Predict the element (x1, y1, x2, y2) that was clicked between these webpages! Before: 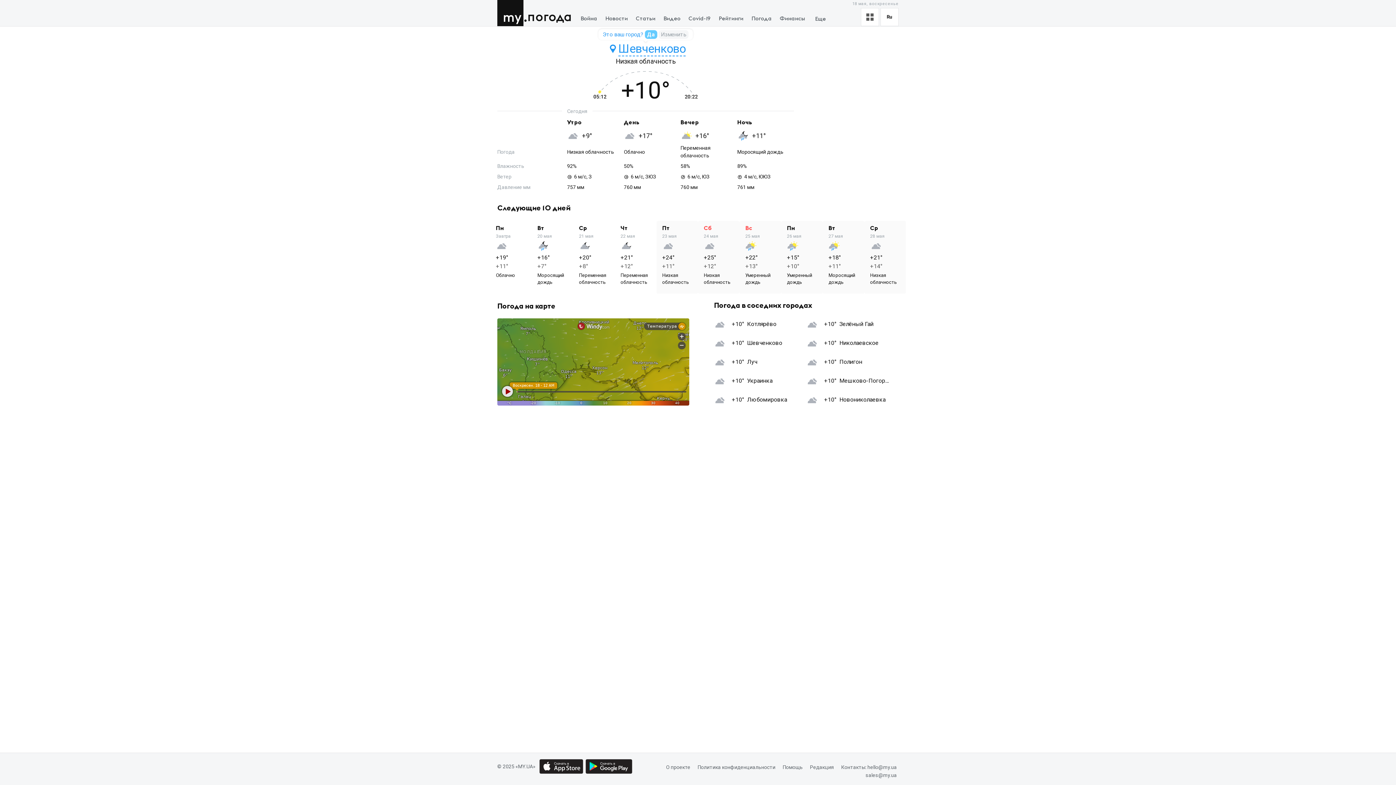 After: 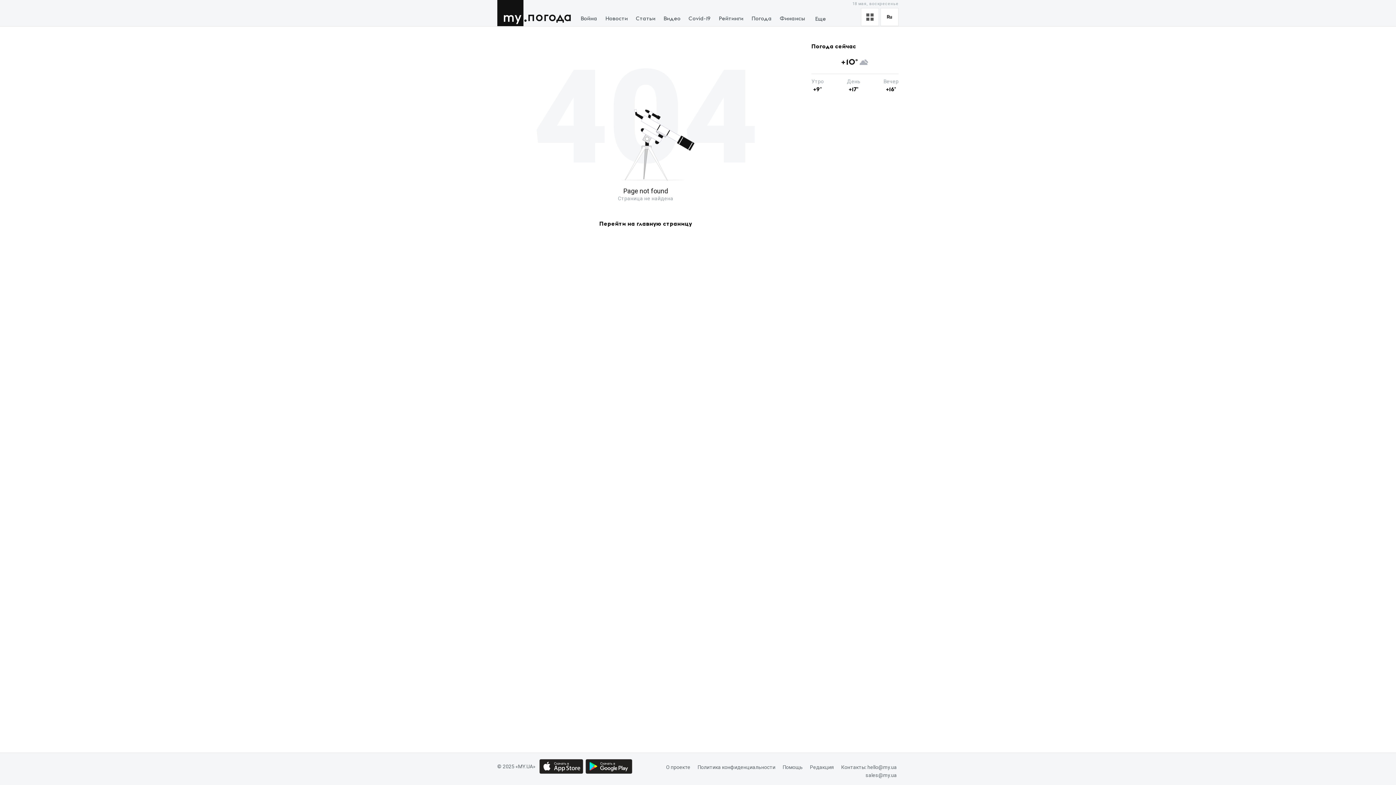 Action: label: +10°
Мешково-Погорелово bbox: (802, 375, 891, 386)